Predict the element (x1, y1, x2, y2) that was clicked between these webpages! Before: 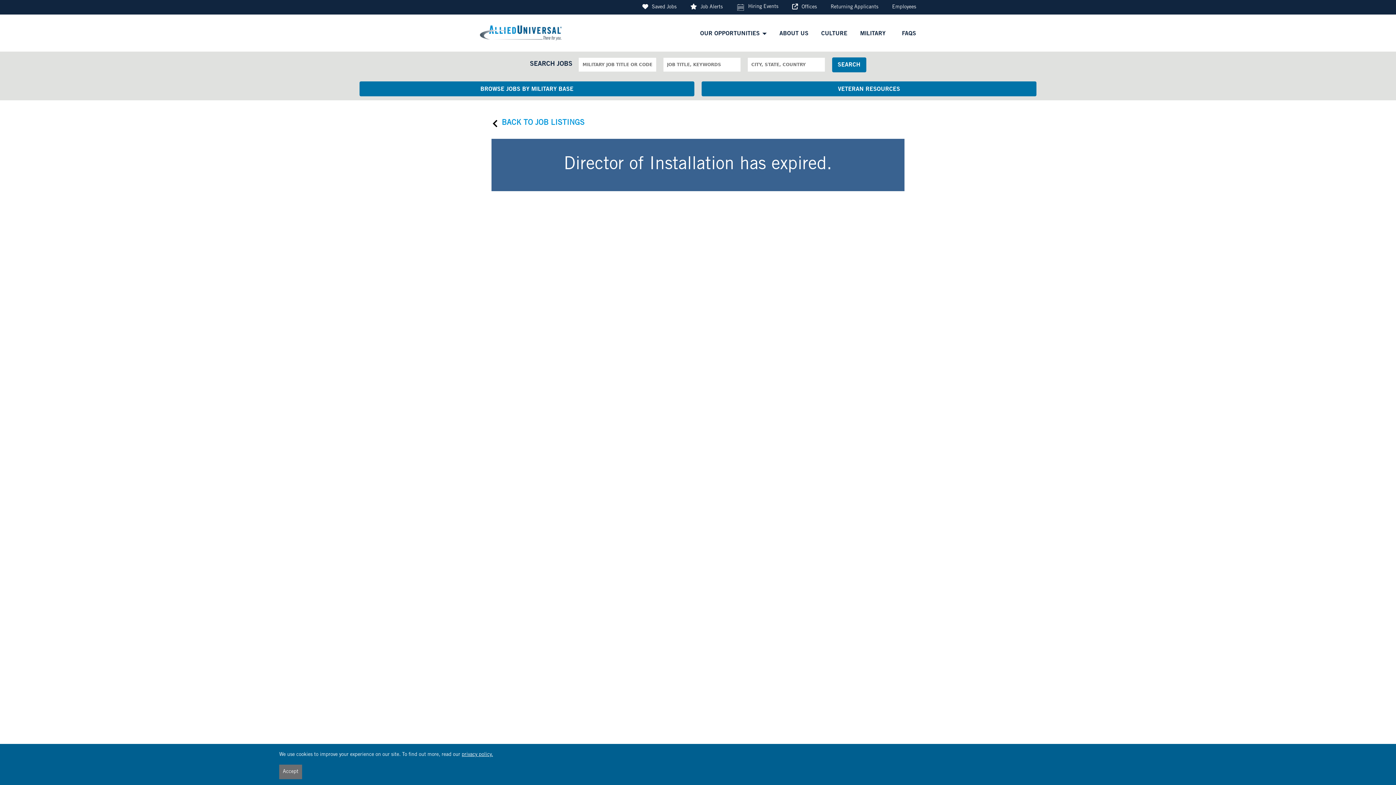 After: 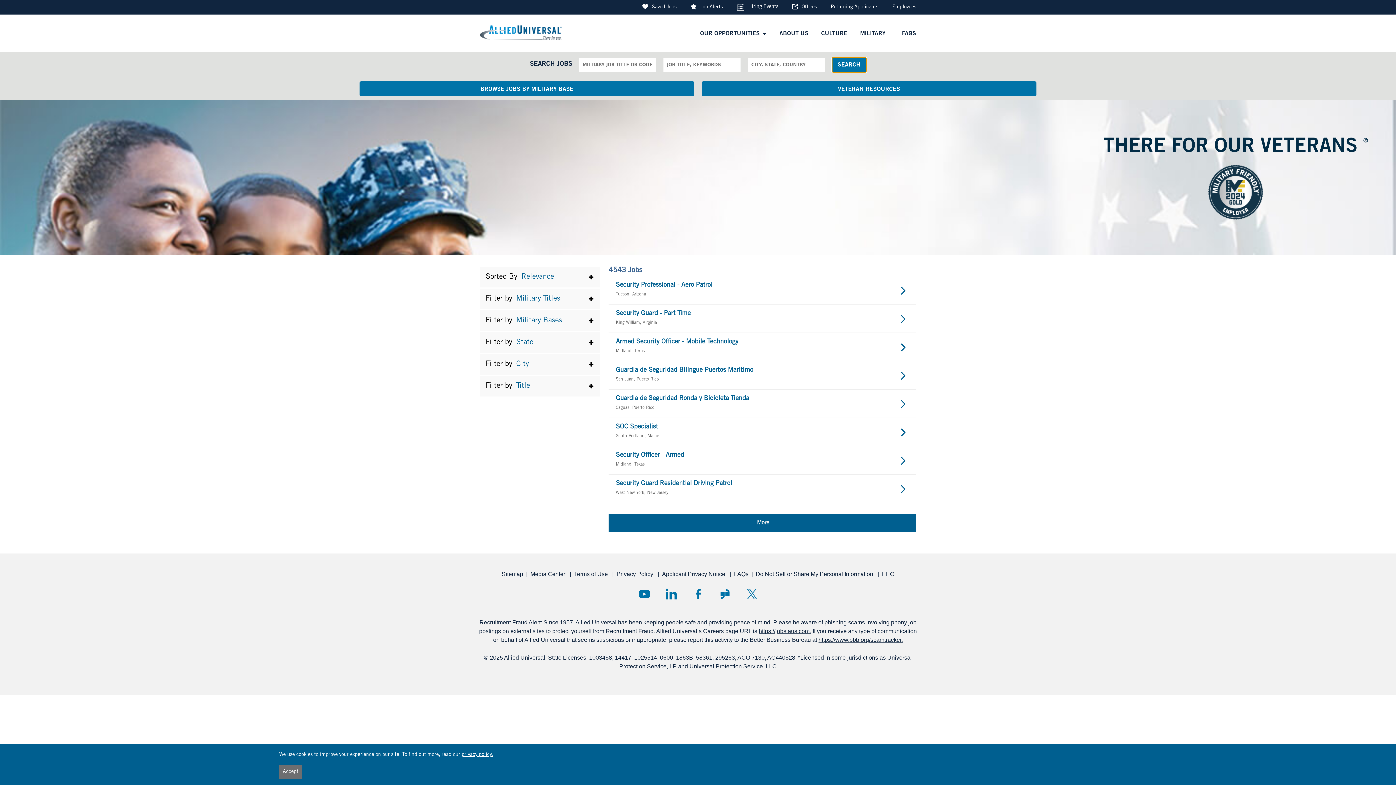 Action: label: SEARCH bbox: (832, 57, 866, 72)